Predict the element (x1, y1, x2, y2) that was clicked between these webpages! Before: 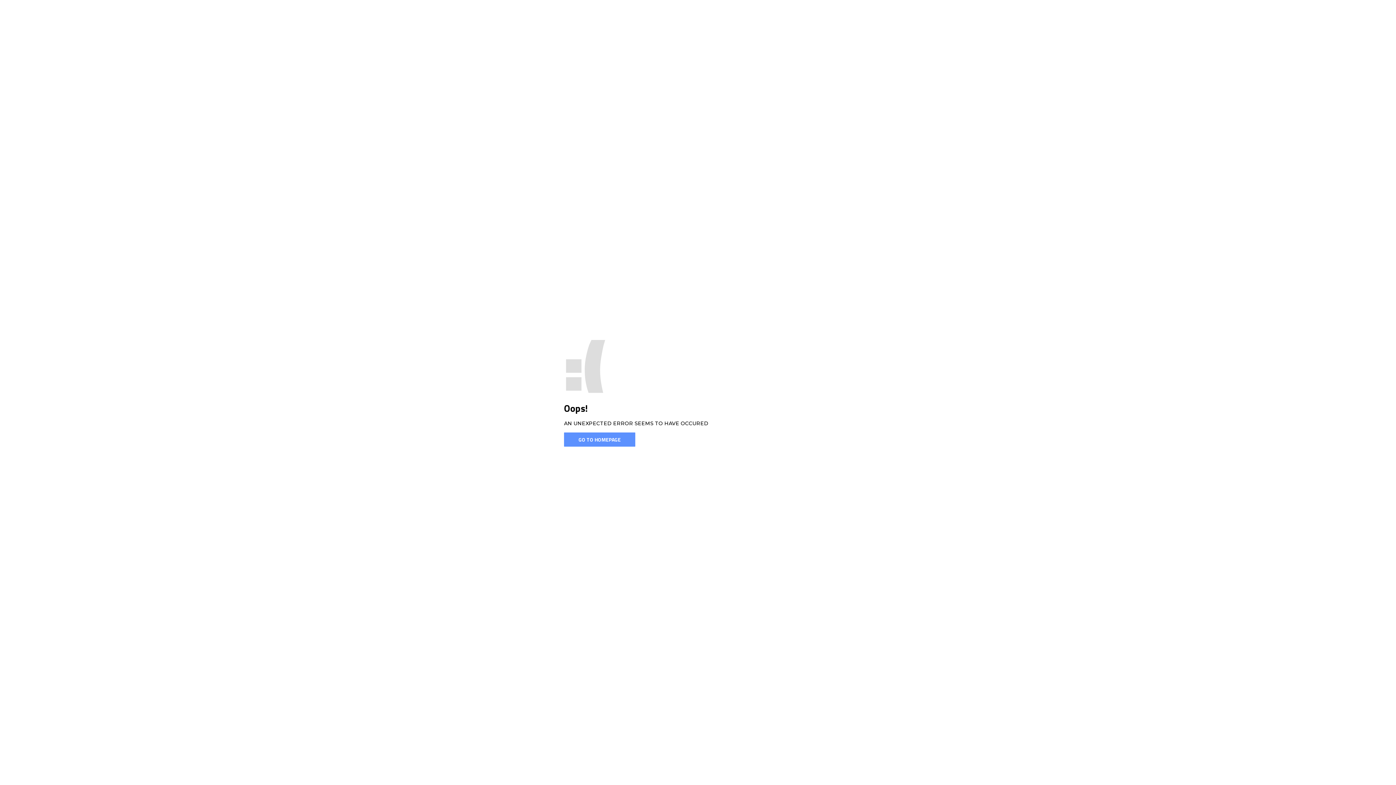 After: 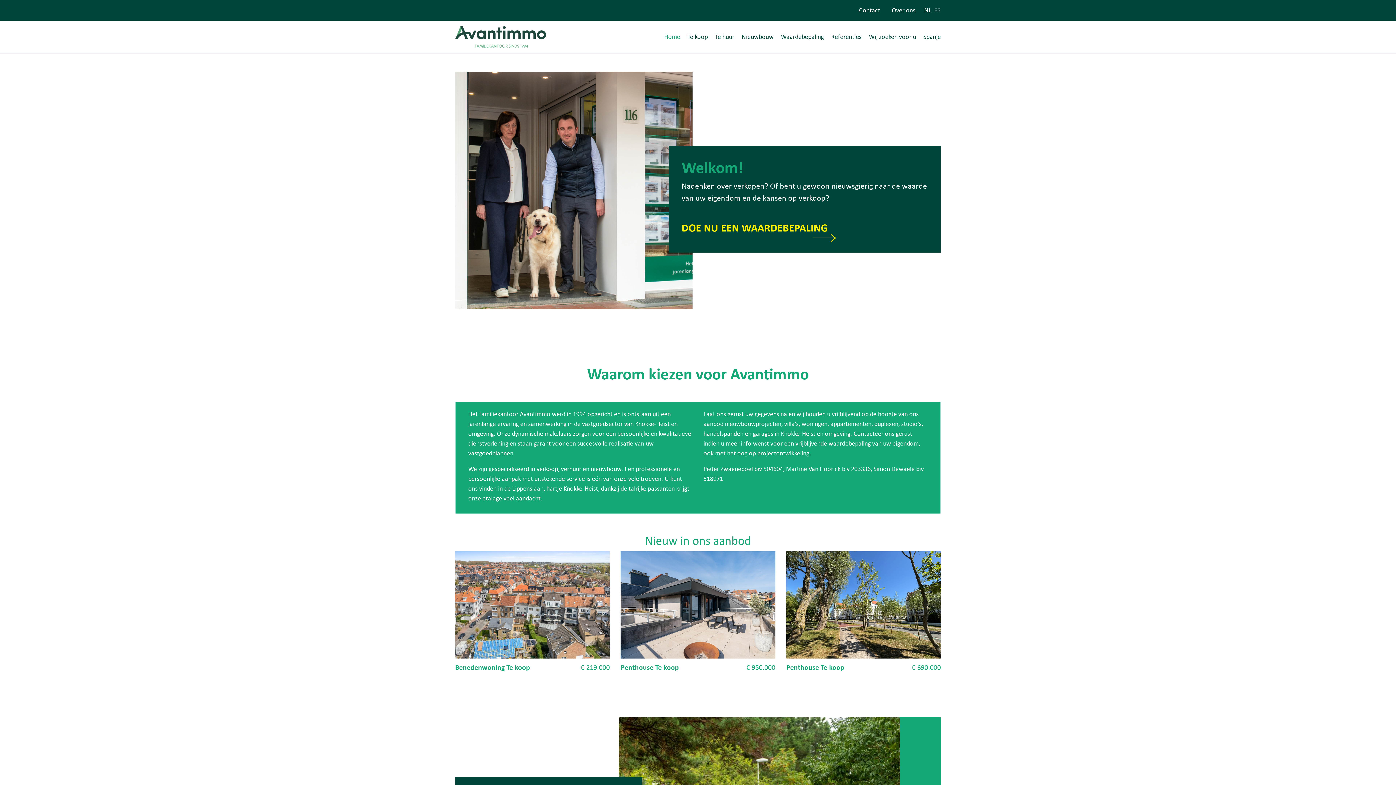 Action: bbox: (564, 432, 635, 446) label: GO TO HOMEPAGE